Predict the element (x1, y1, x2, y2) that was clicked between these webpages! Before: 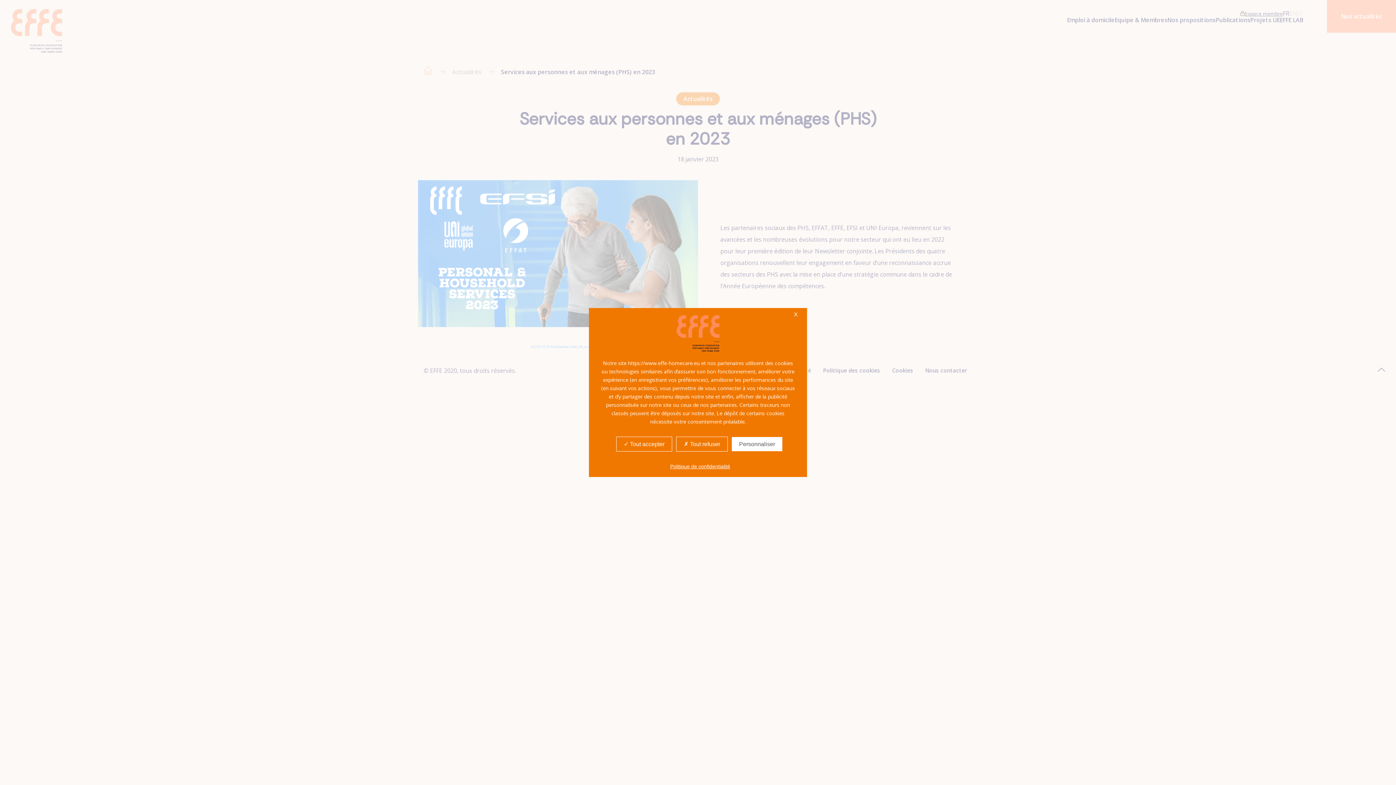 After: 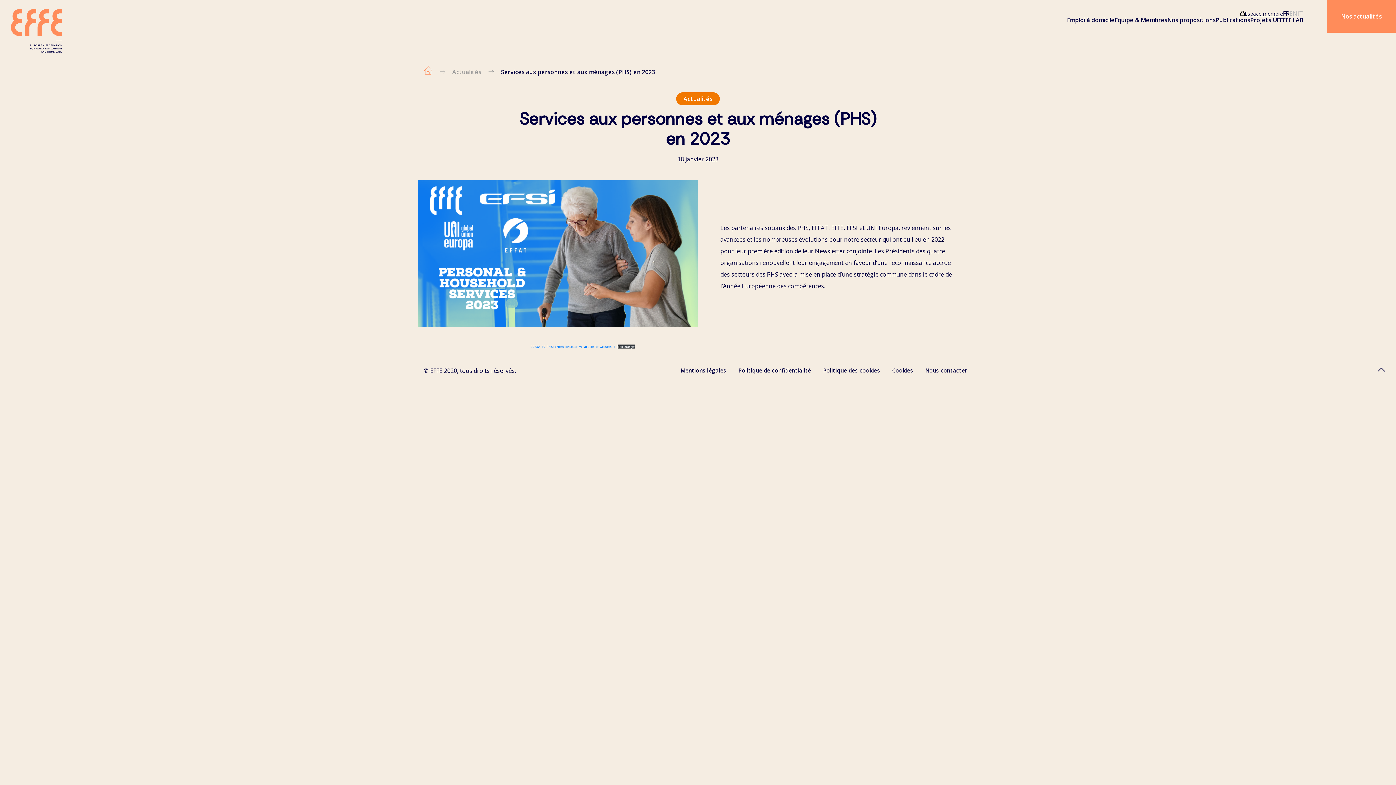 Action: label:  Tout accepter bbox: (616, 436, 672, 451)